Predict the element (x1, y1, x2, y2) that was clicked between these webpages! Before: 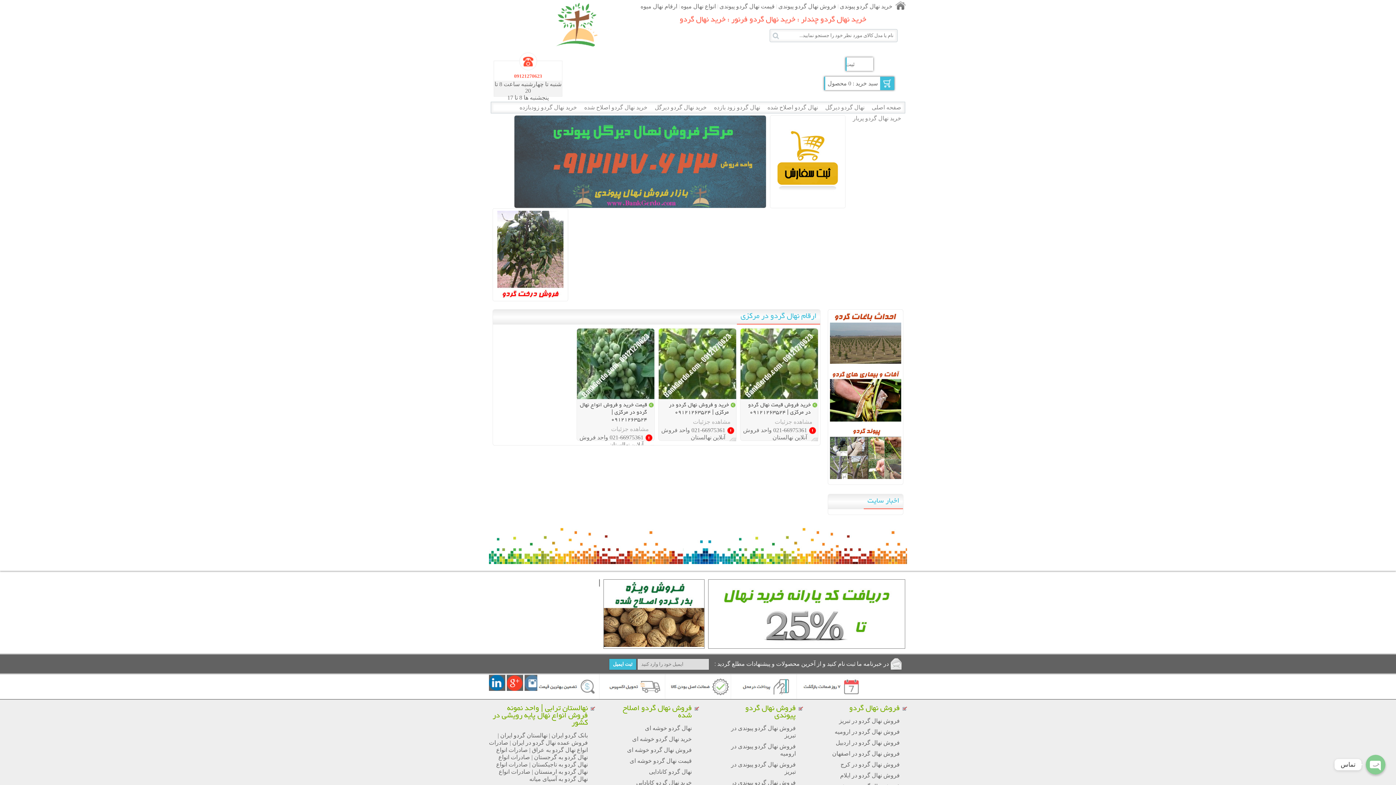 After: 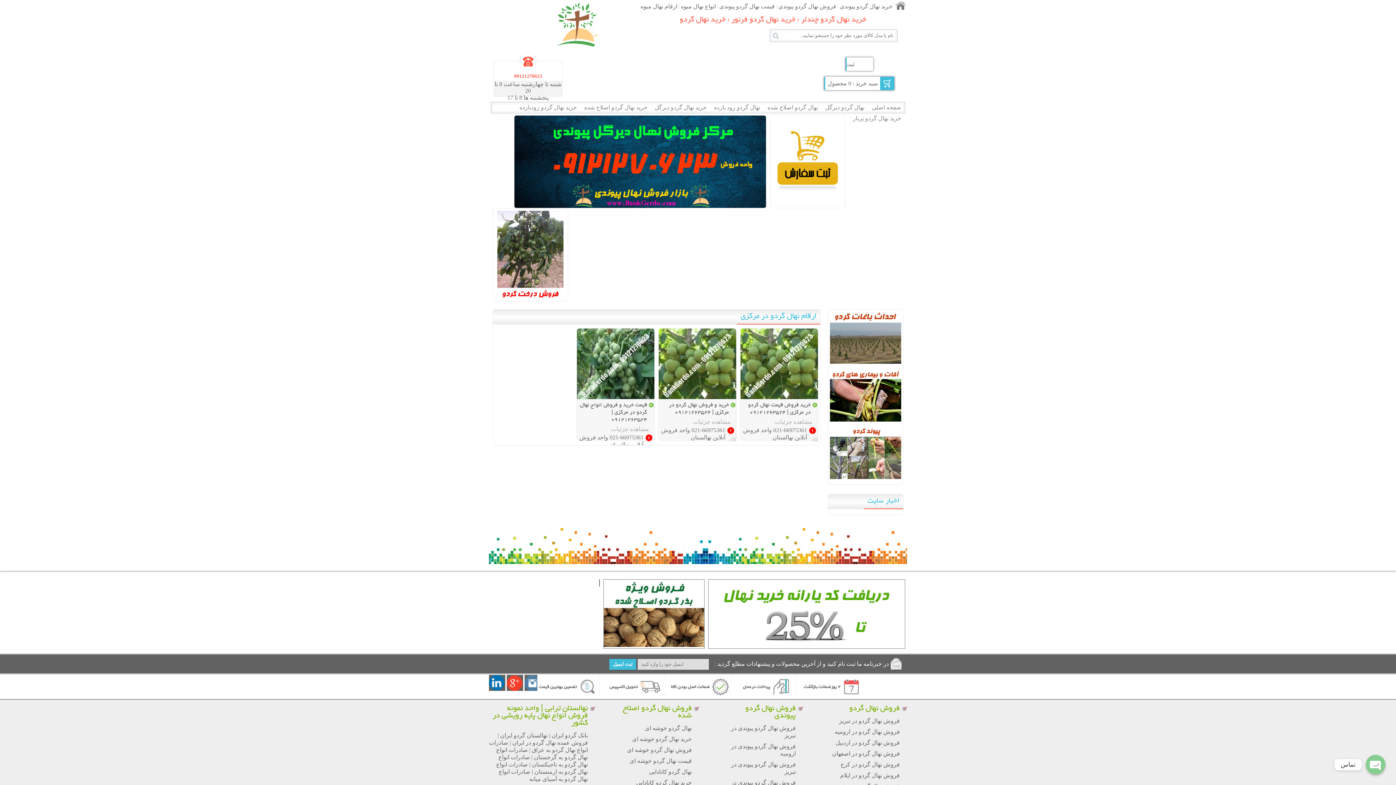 Action: bbox: (514, 115, 766, 208)